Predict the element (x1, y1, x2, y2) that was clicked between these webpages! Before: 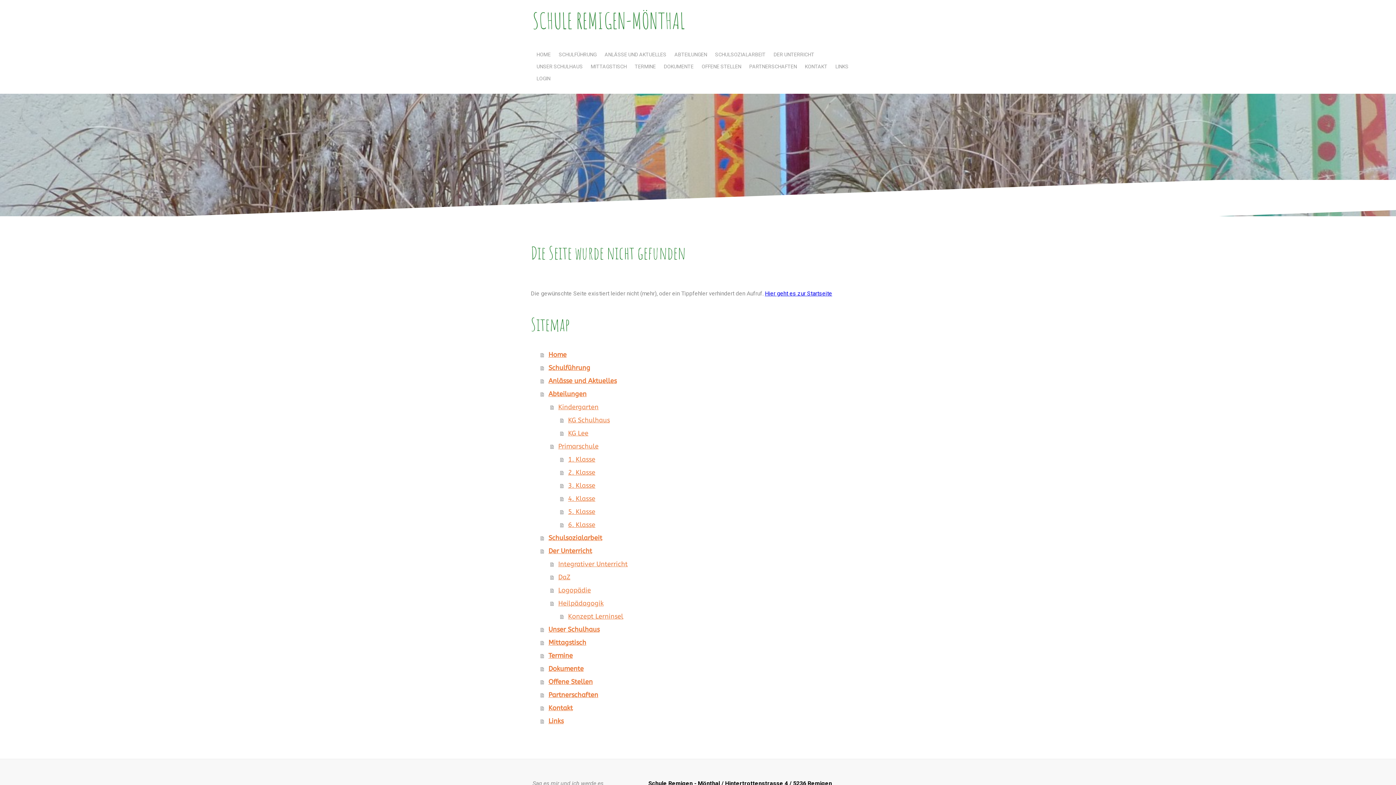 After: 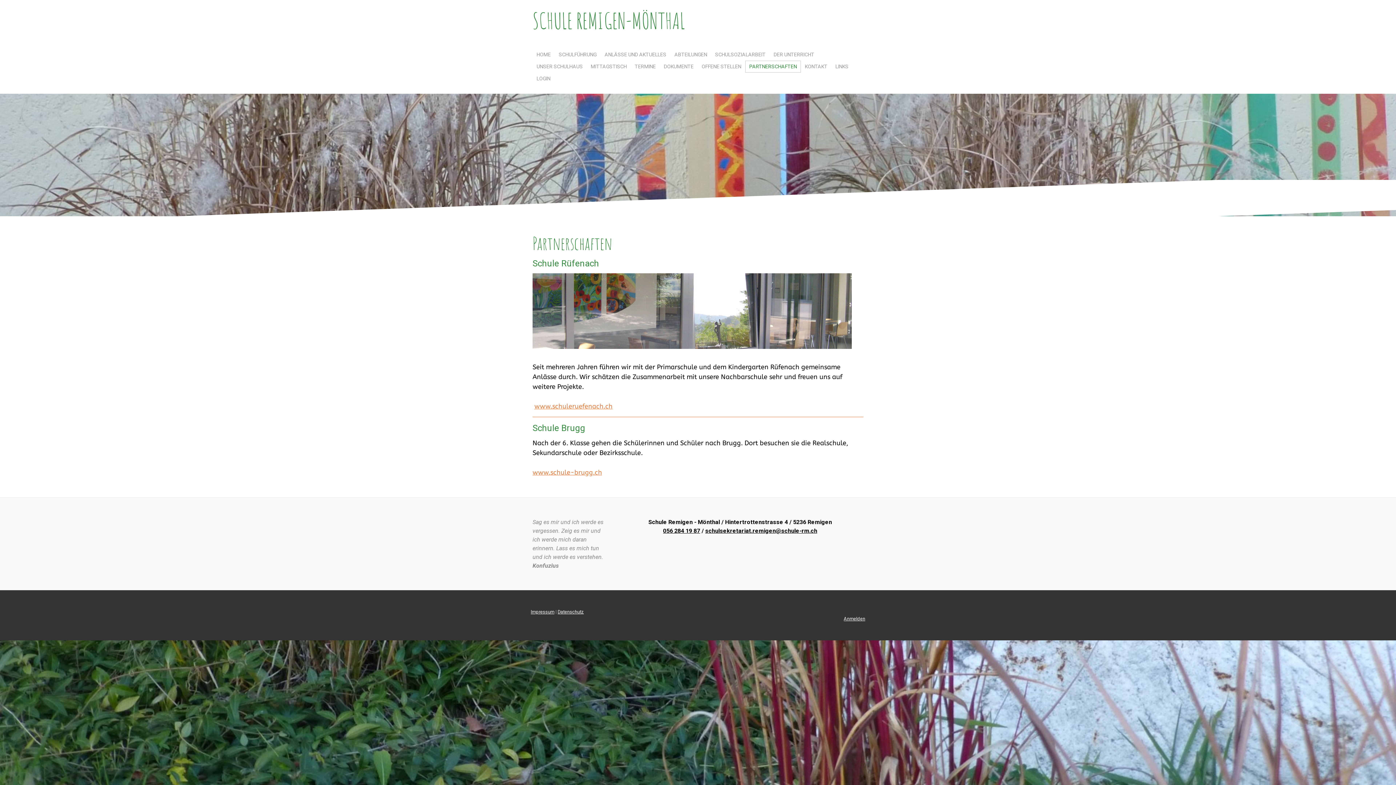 Action: label: Partnerschaften bbox: (540, 688, 865, 701)